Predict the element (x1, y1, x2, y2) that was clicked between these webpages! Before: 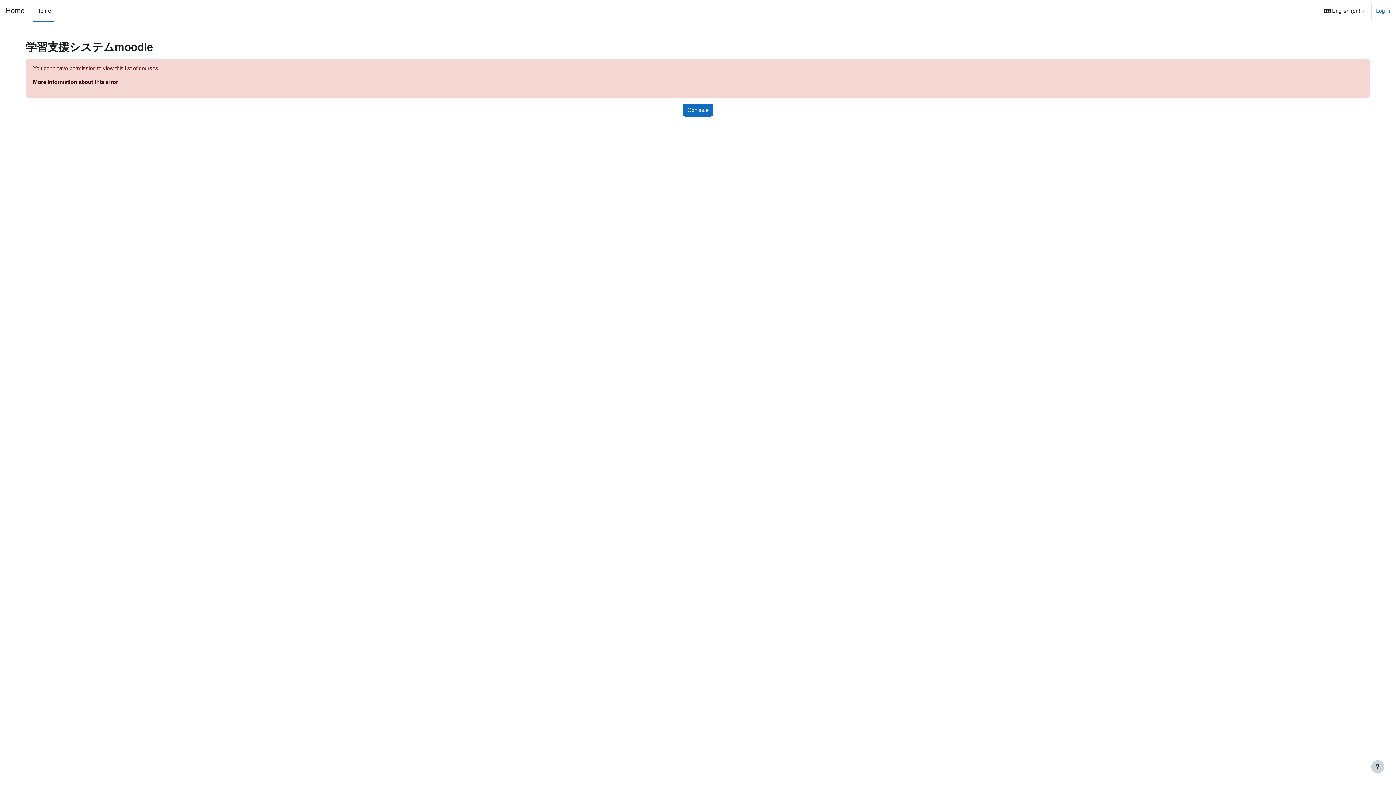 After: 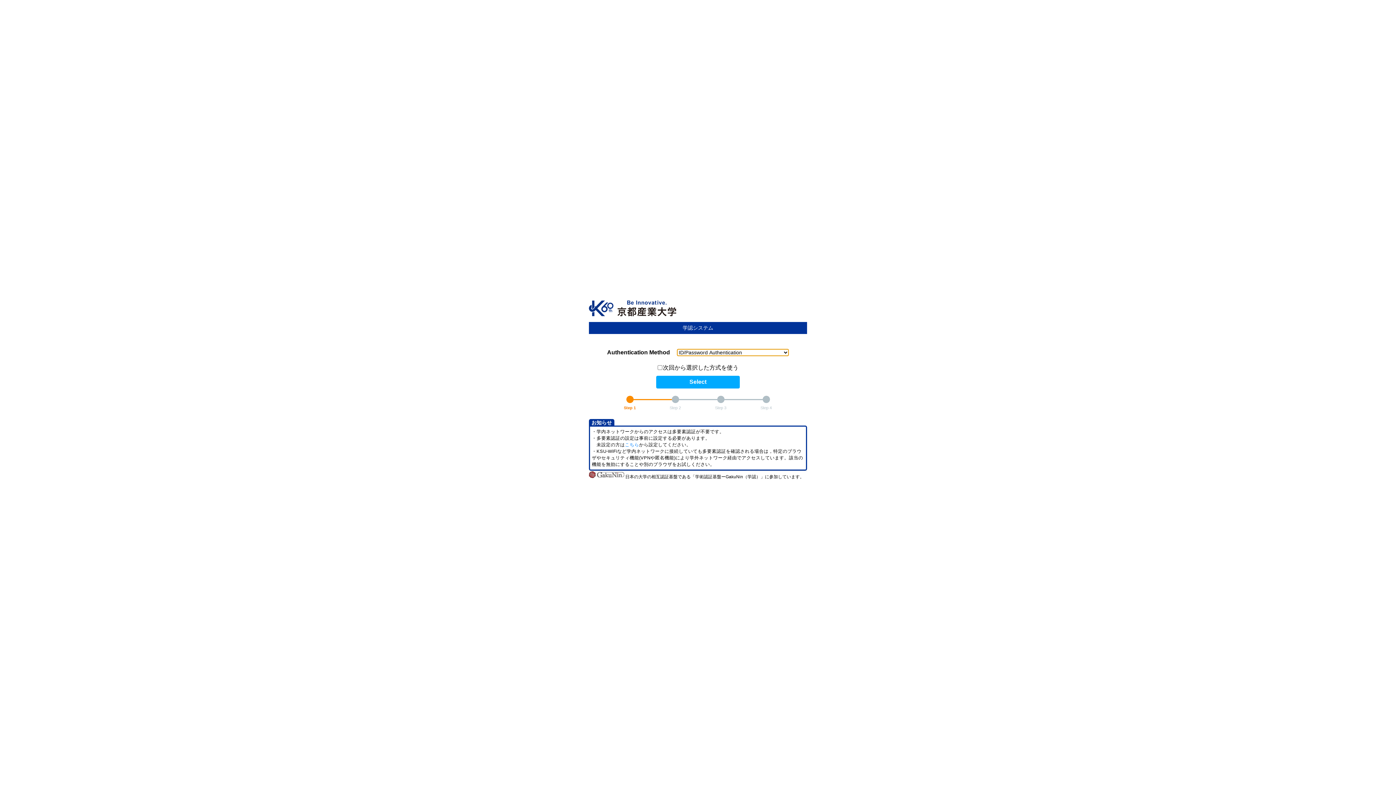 Action: label: Log in bbox: (1376, 6, 1390, 14)